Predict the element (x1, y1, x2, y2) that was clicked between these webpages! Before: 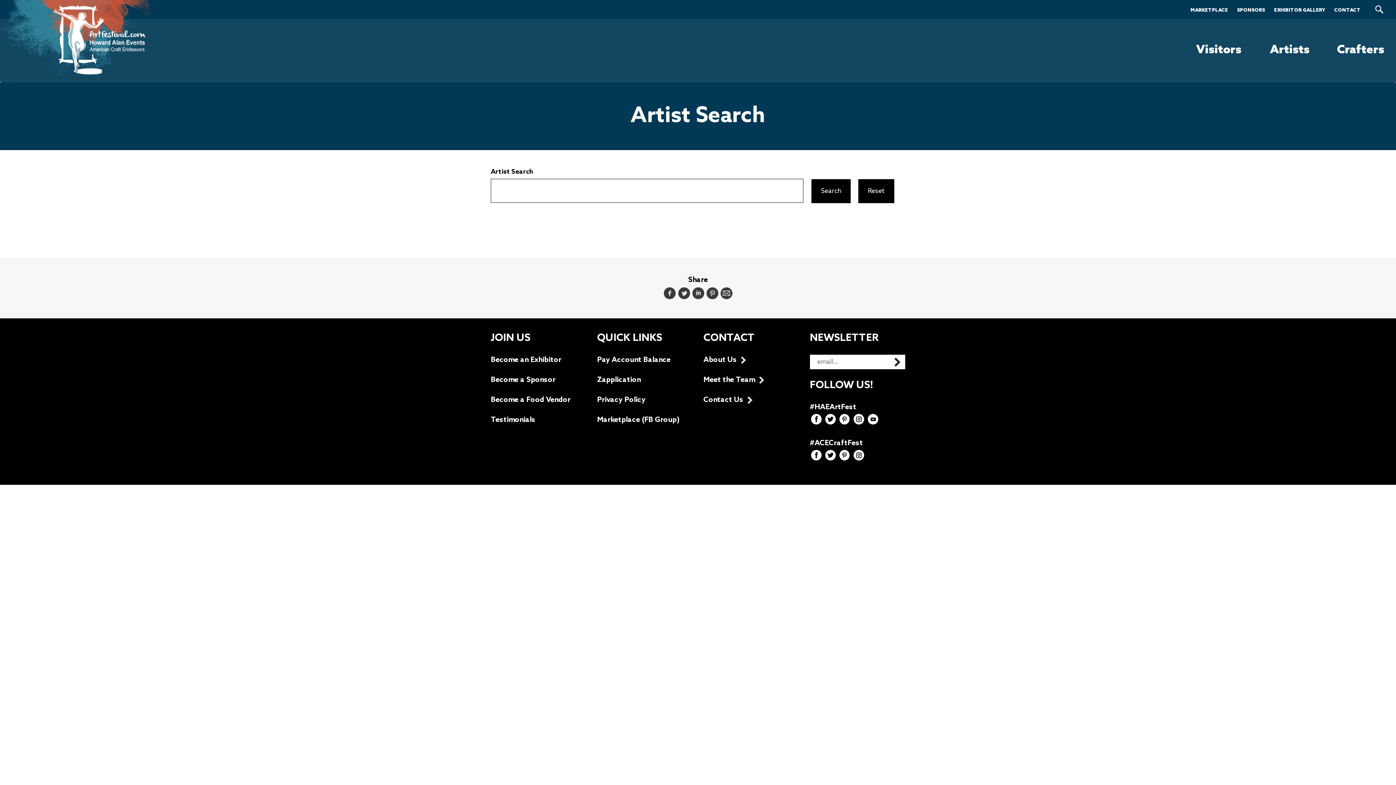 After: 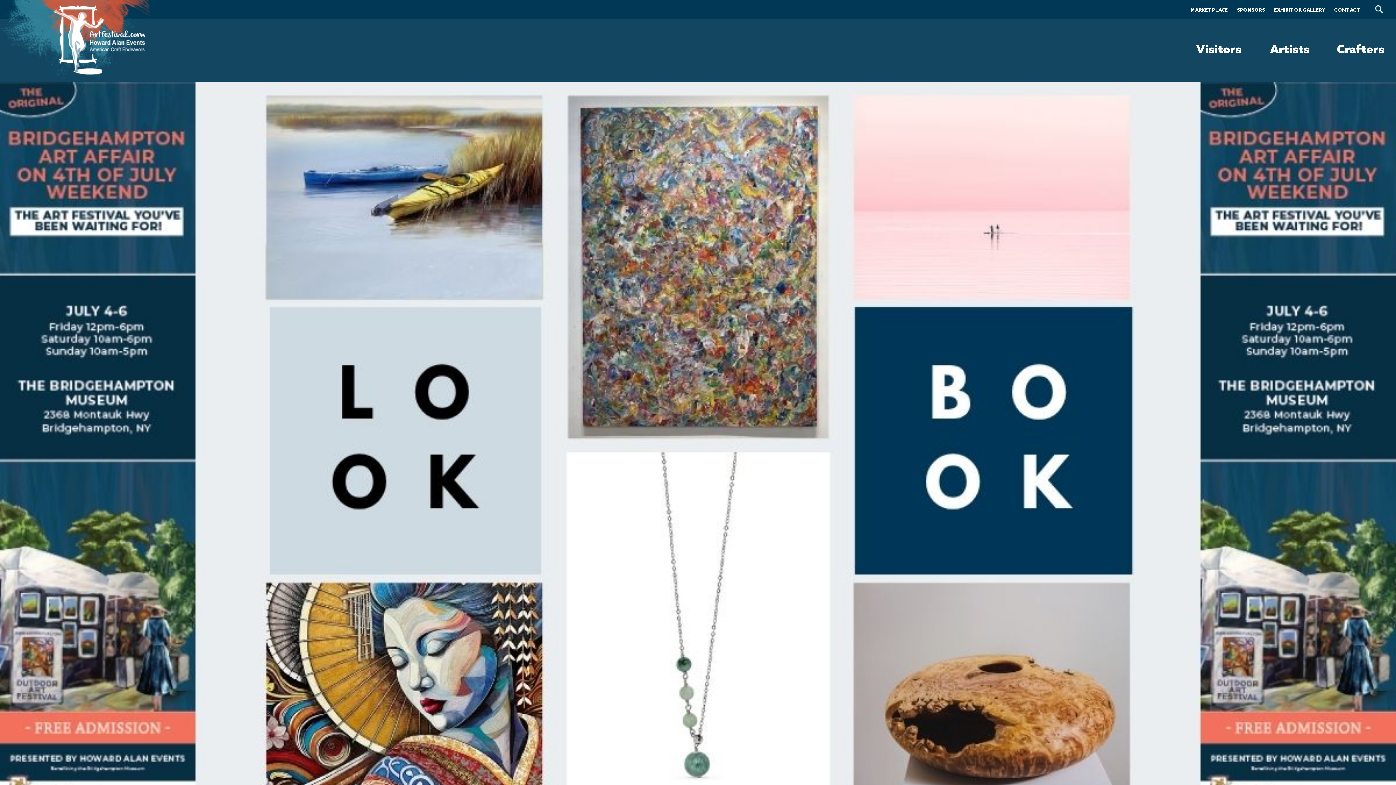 Action: bbox: (0, 0, 160, 82)